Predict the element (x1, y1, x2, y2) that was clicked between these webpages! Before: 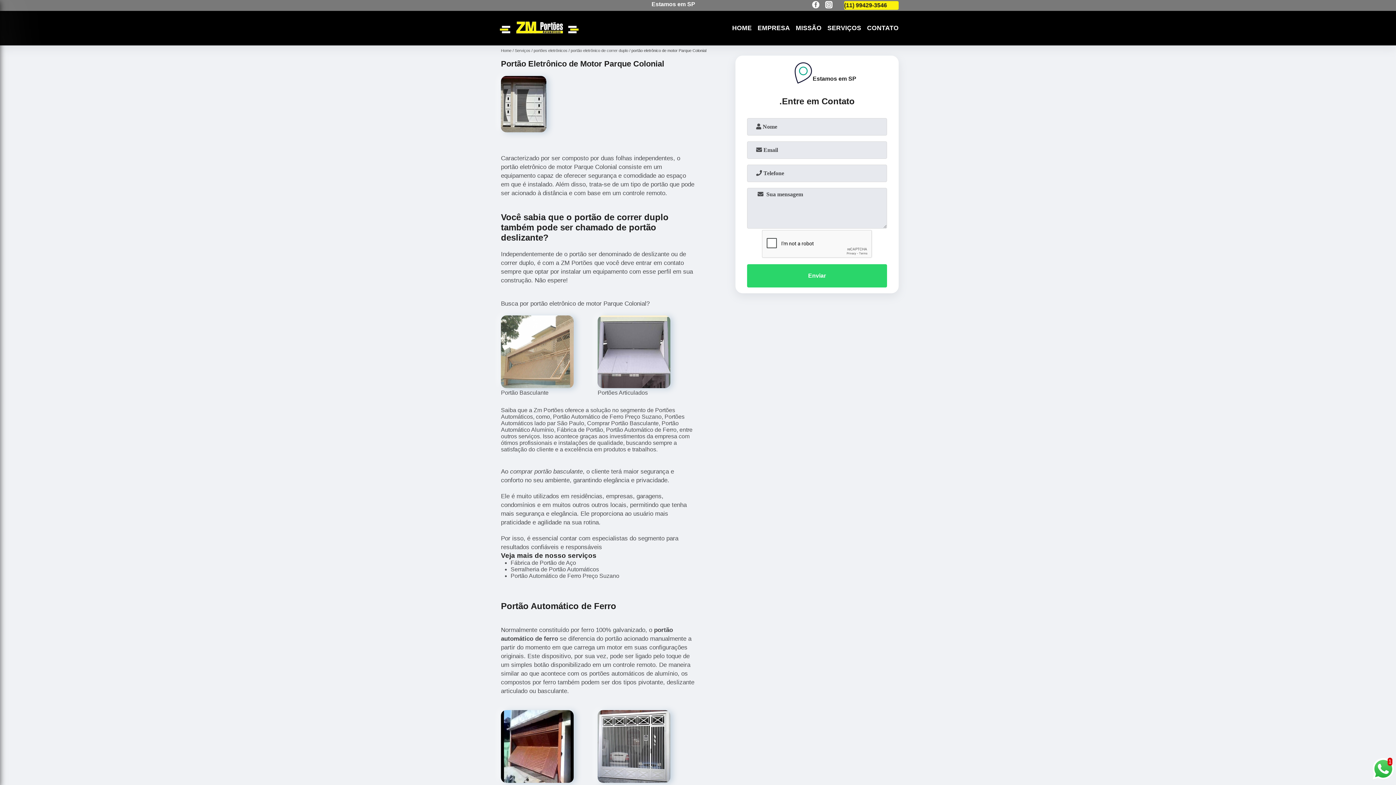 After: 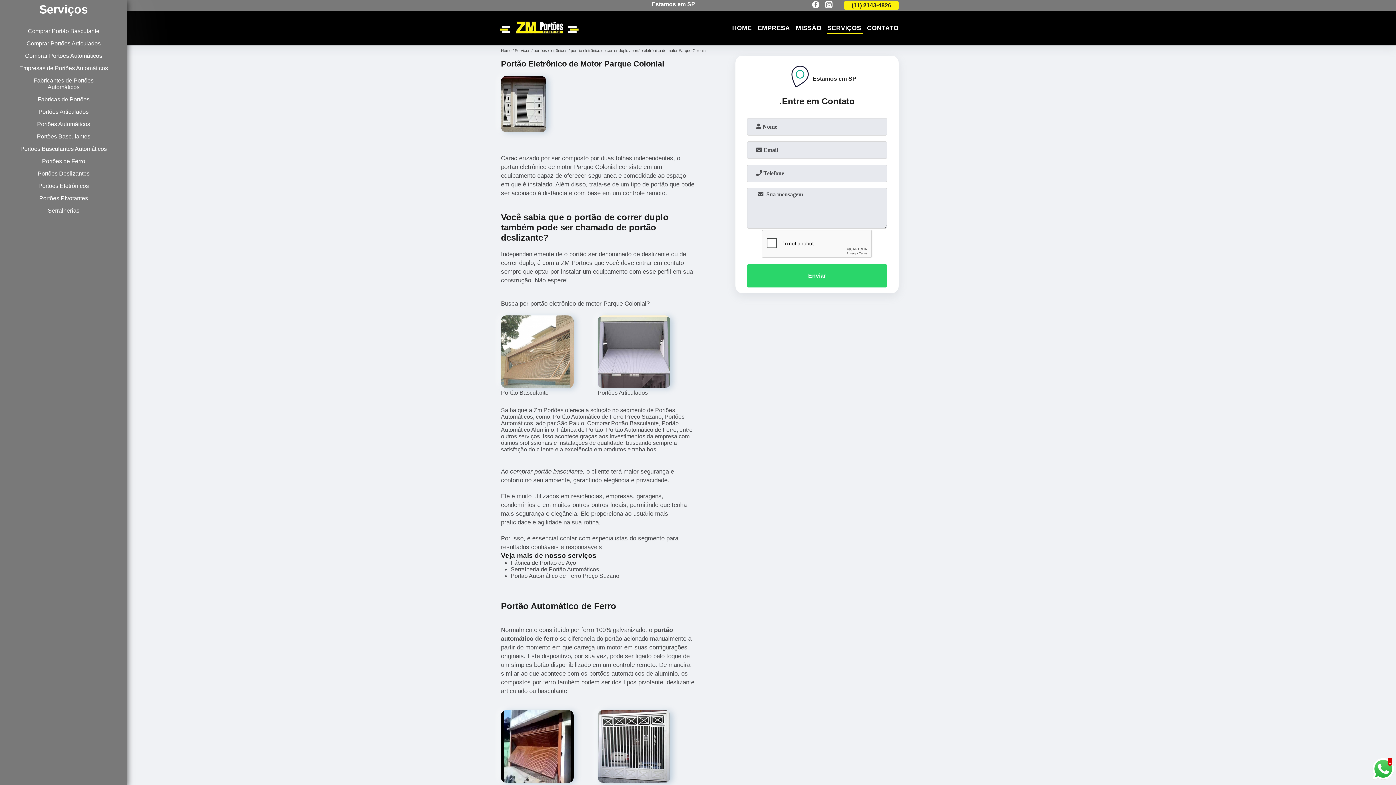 Action: bbox: (824, 23, 864, 32) label: SERVIÇOS